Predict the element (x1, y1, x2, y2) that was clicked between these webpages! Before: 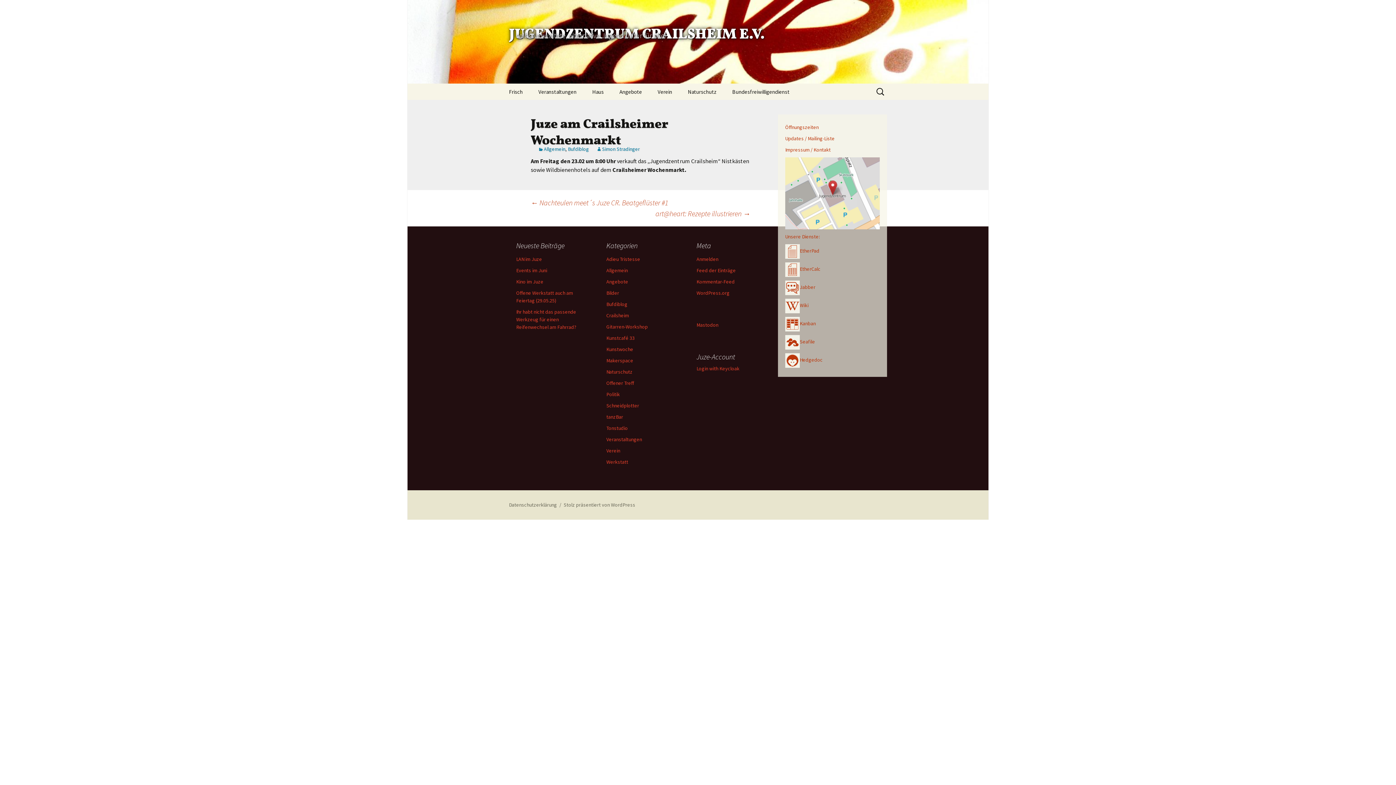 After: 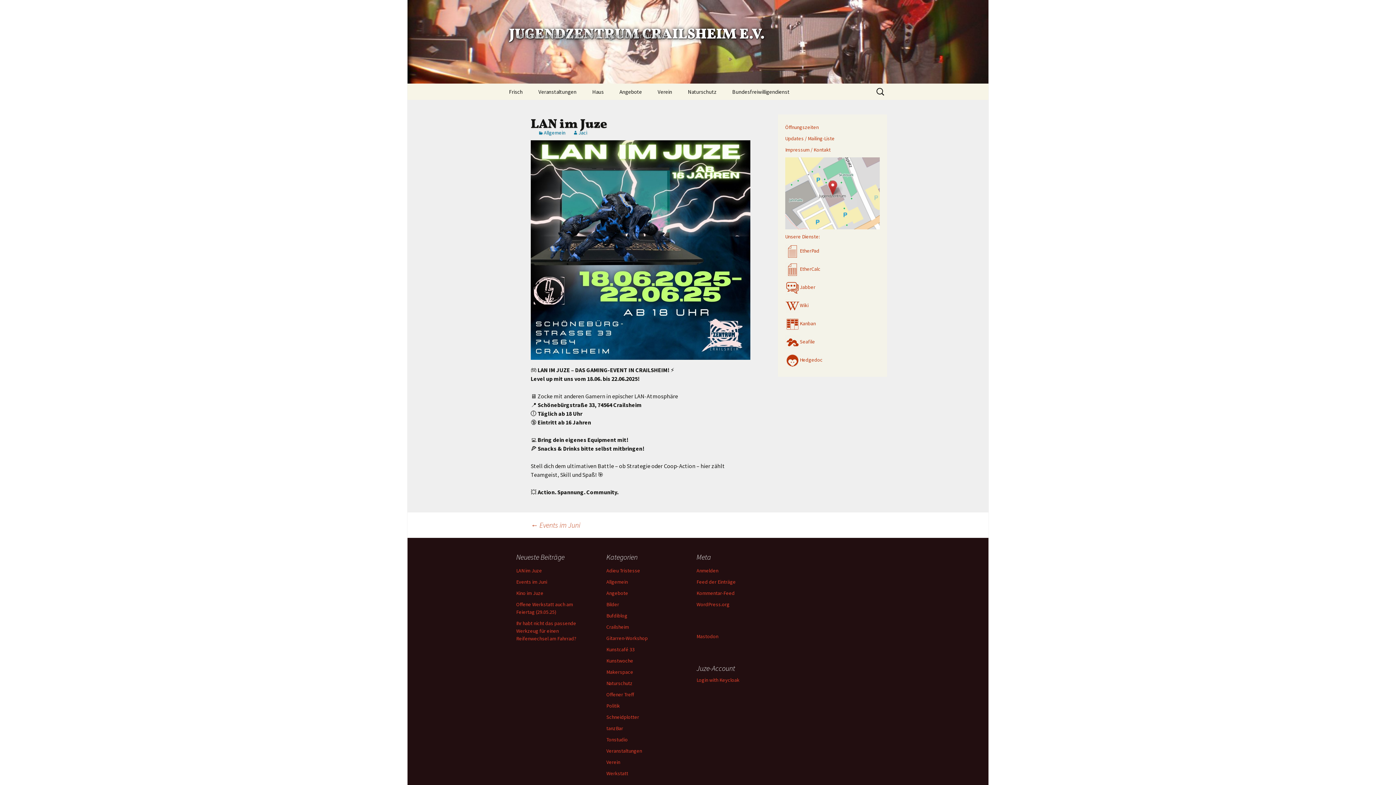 Action: bbox: (516, 256, 542, 262) label: LAN im Juze